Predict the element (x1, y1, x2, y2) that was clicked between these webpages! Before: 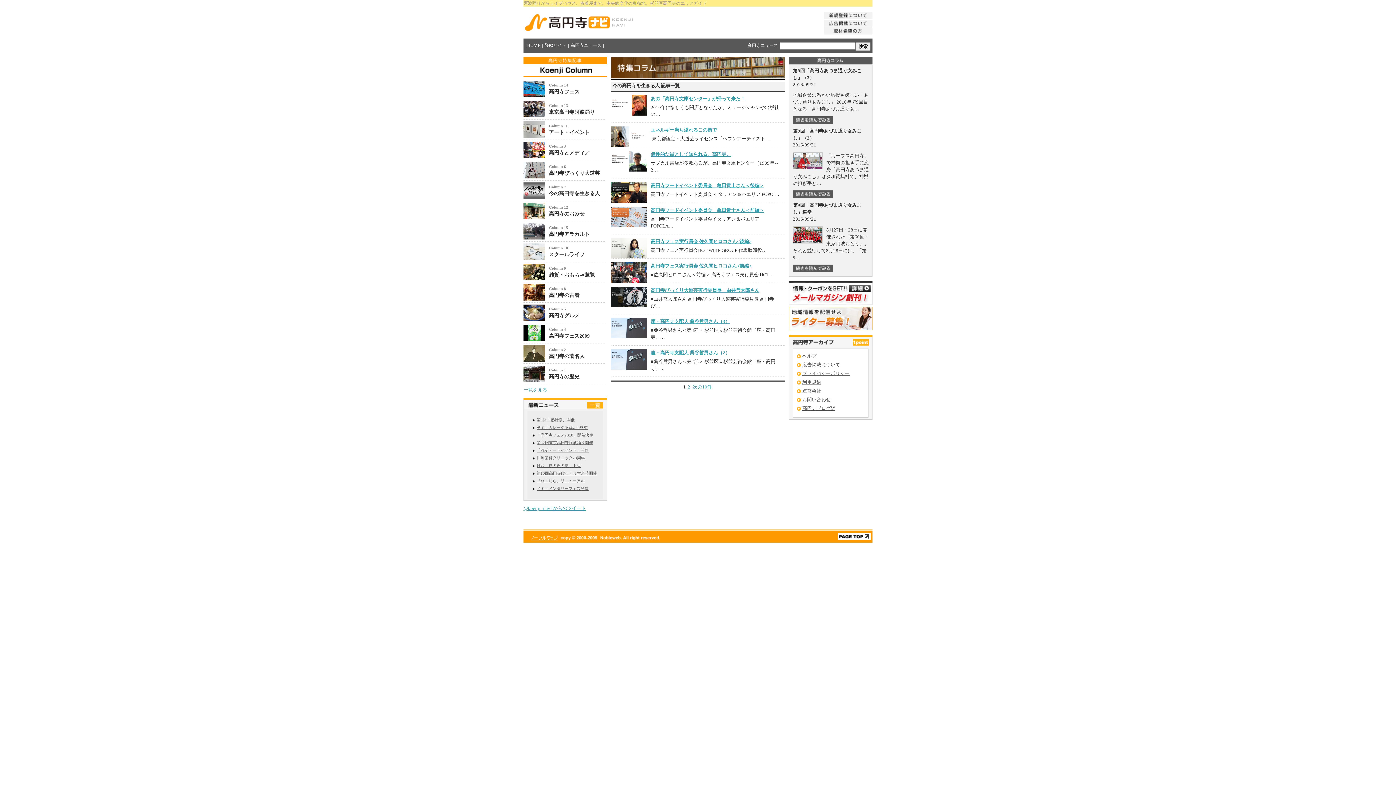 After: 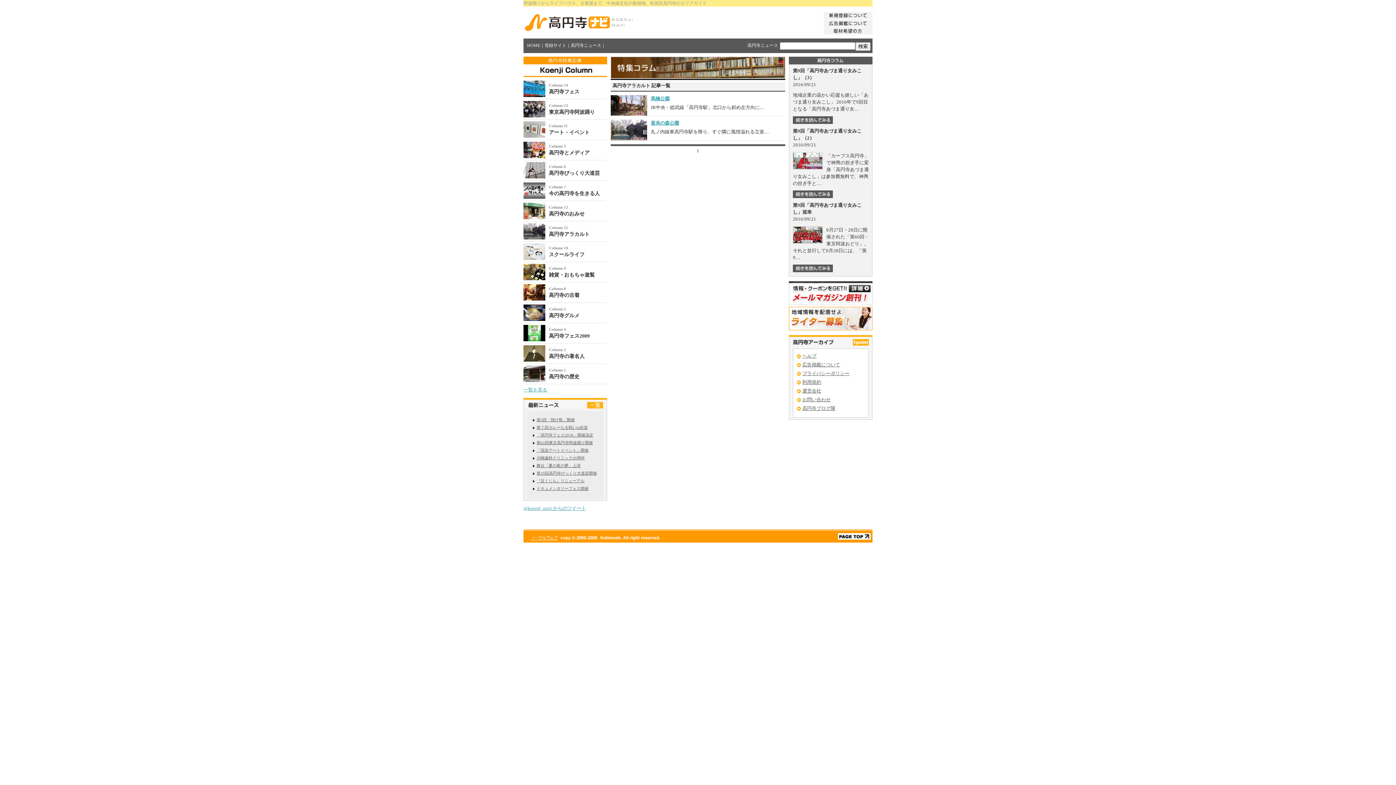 Action: bbox: (523, 233, 545, 238)